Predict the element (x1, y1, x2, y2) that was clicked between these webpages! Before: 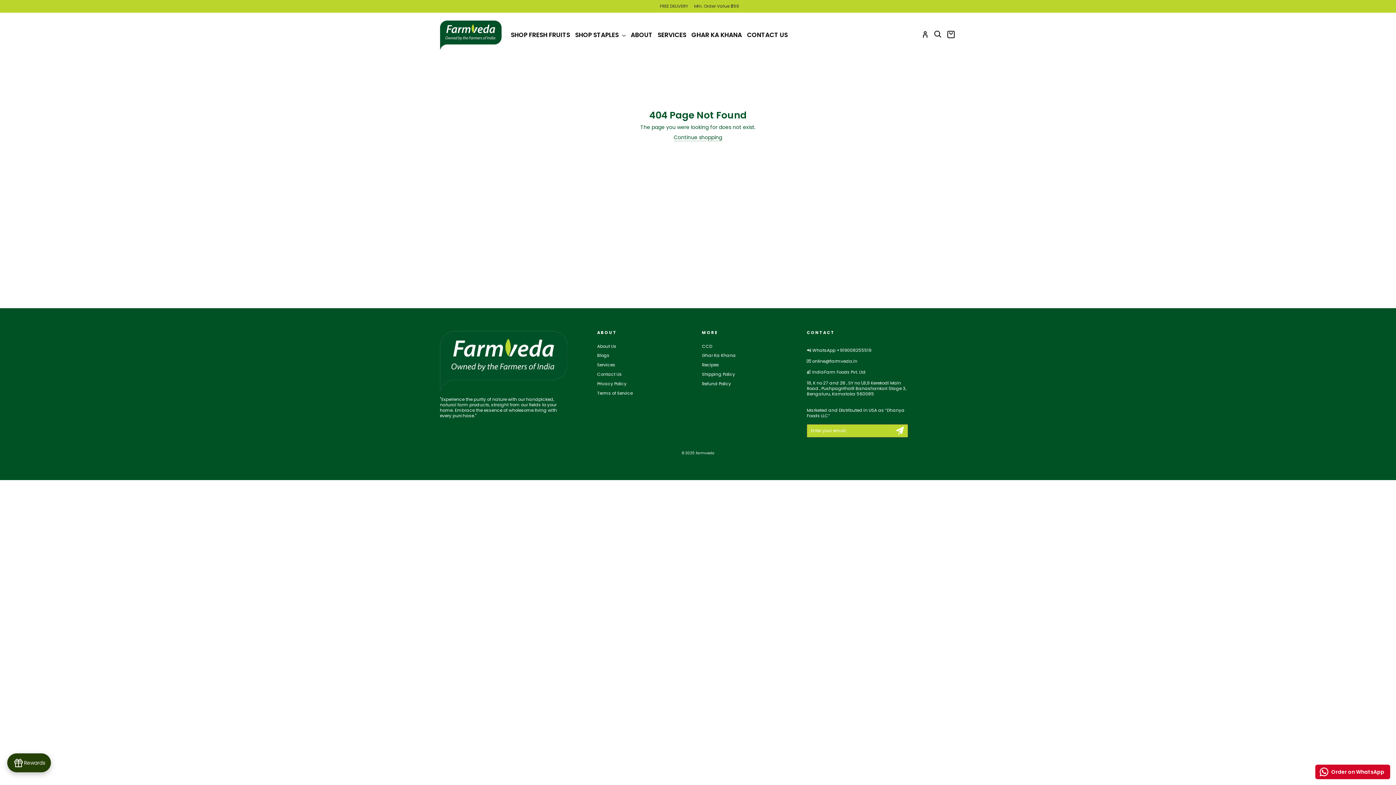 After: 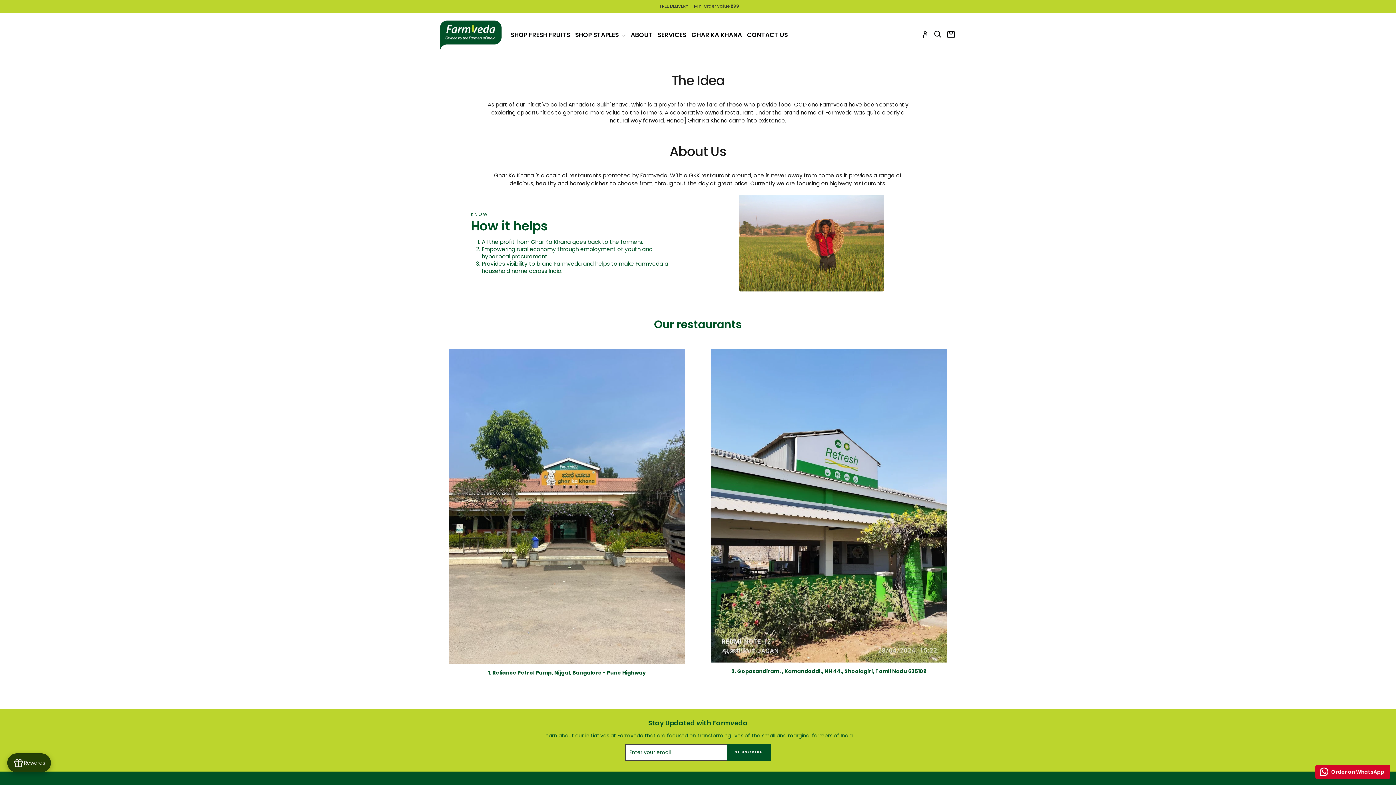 Action: label: GHAR KA KHANA bbox: (689, 29, 744, 41)